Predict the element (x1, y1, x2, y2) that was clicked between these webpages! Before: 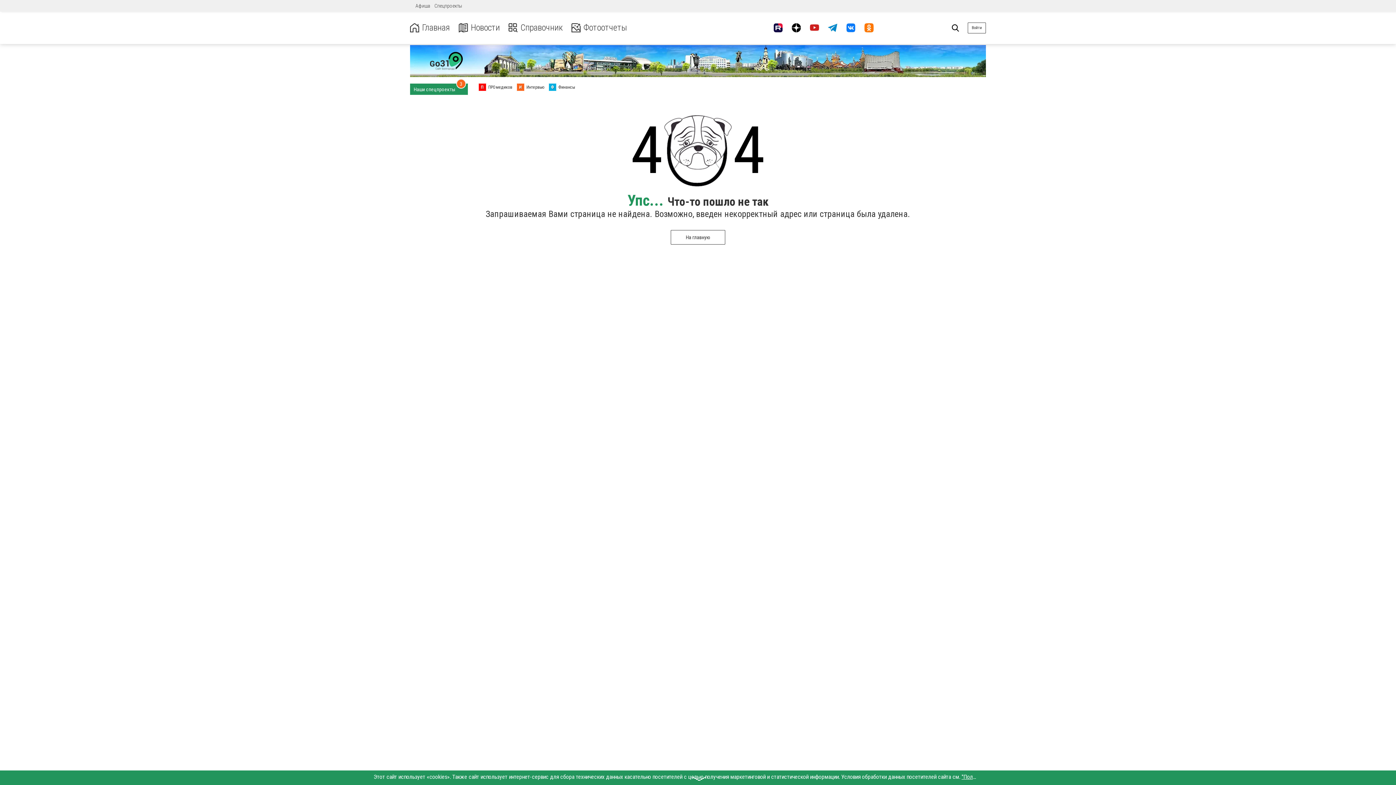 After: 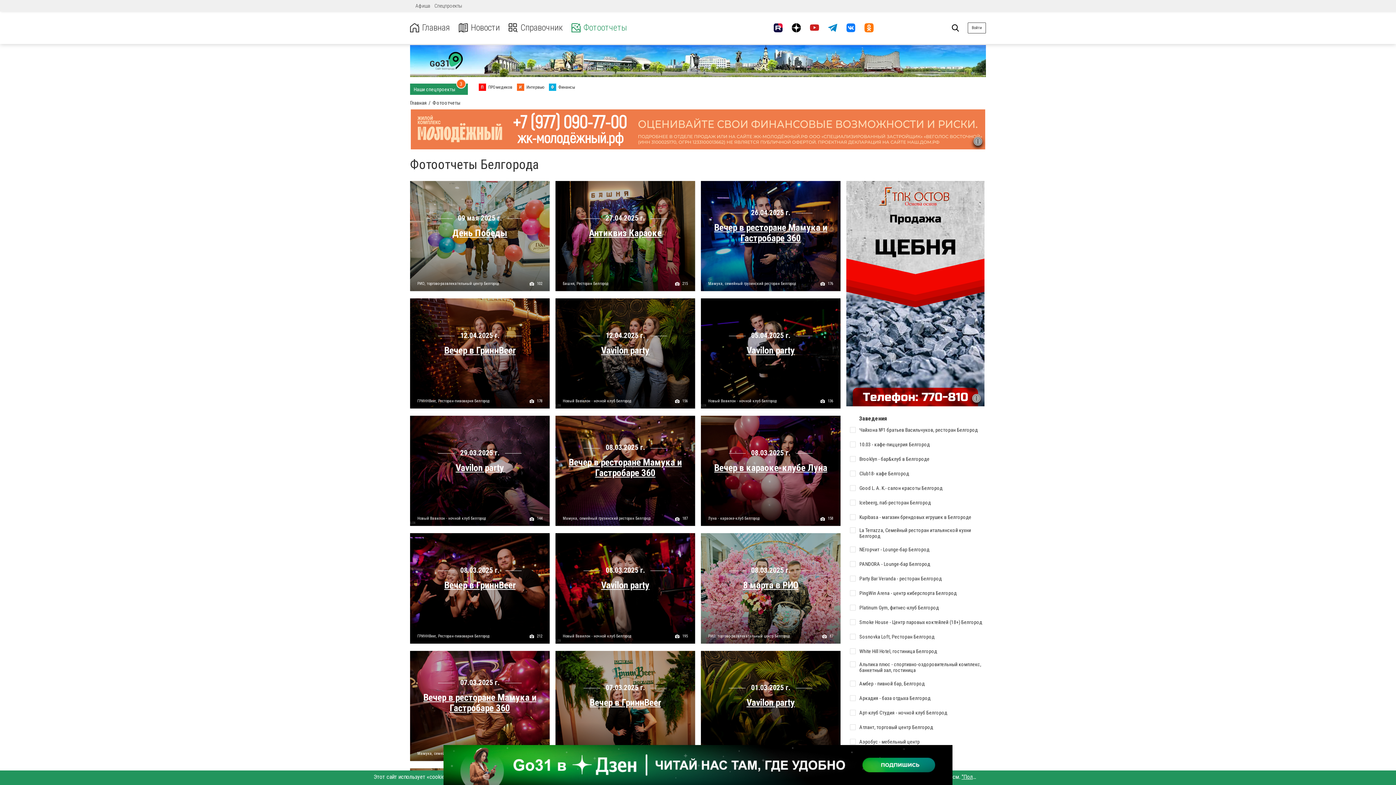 Action: bbox: (571, 22, 627, 32) label: Фотоотчеты